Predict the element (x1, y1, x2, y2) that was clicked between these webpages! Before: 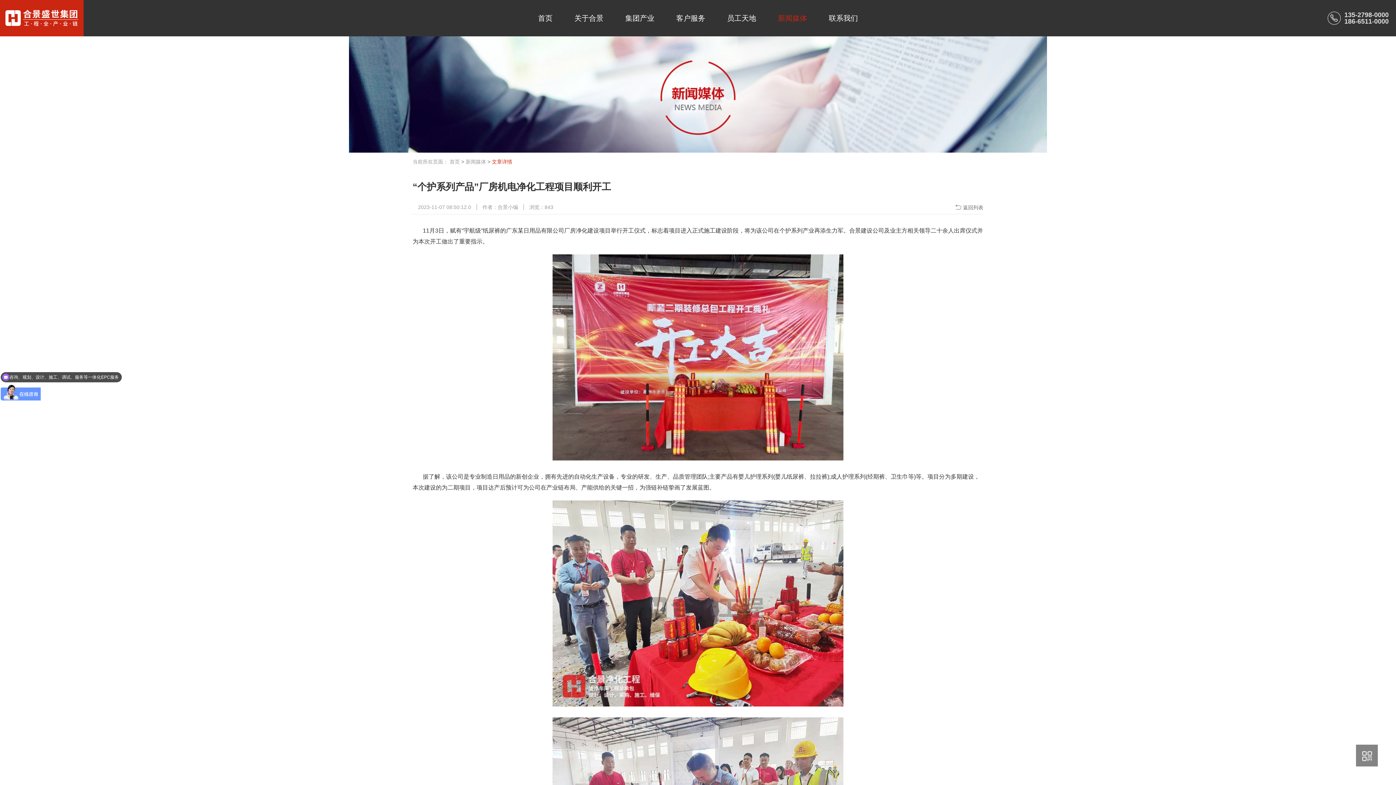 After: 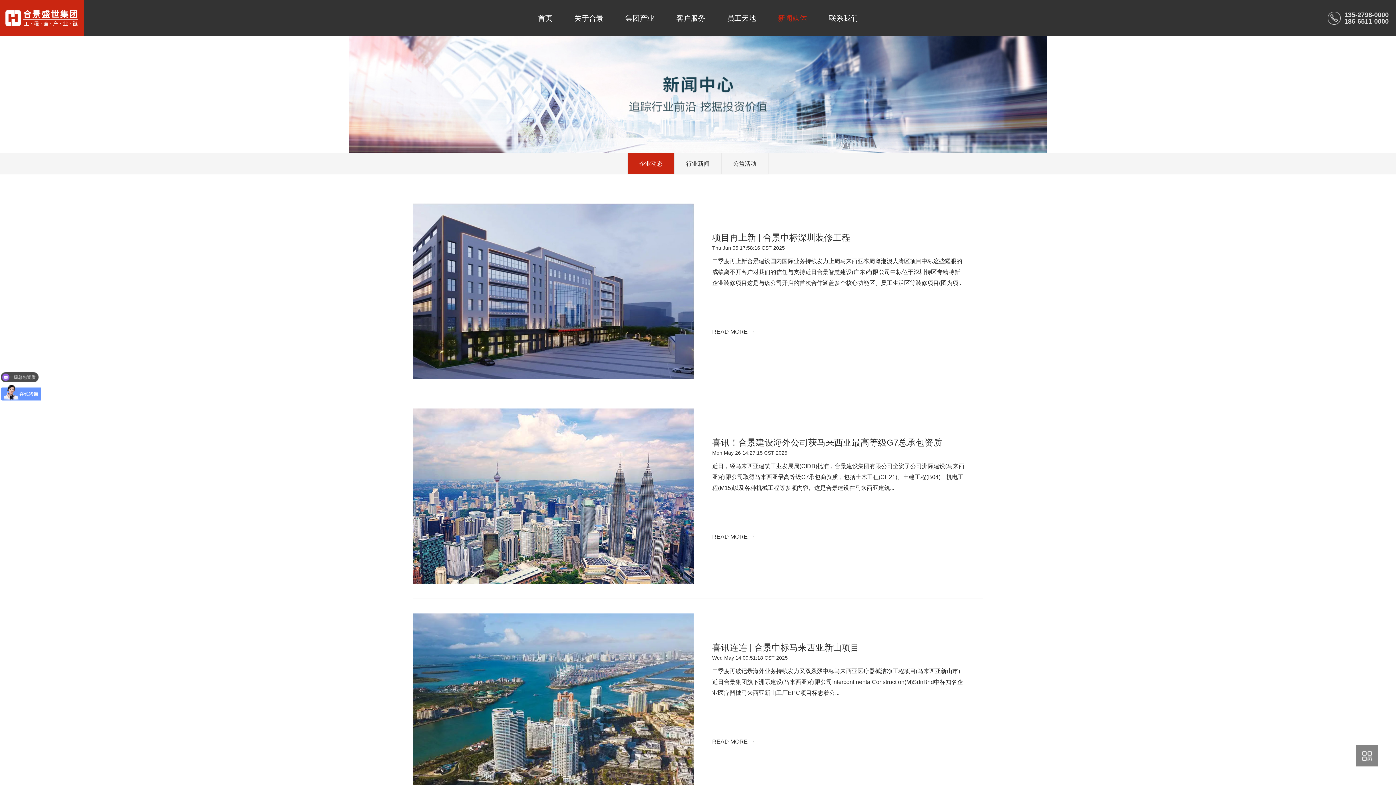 Action: label: 新闻媒体 bbox: (767, 0, 818, 36)